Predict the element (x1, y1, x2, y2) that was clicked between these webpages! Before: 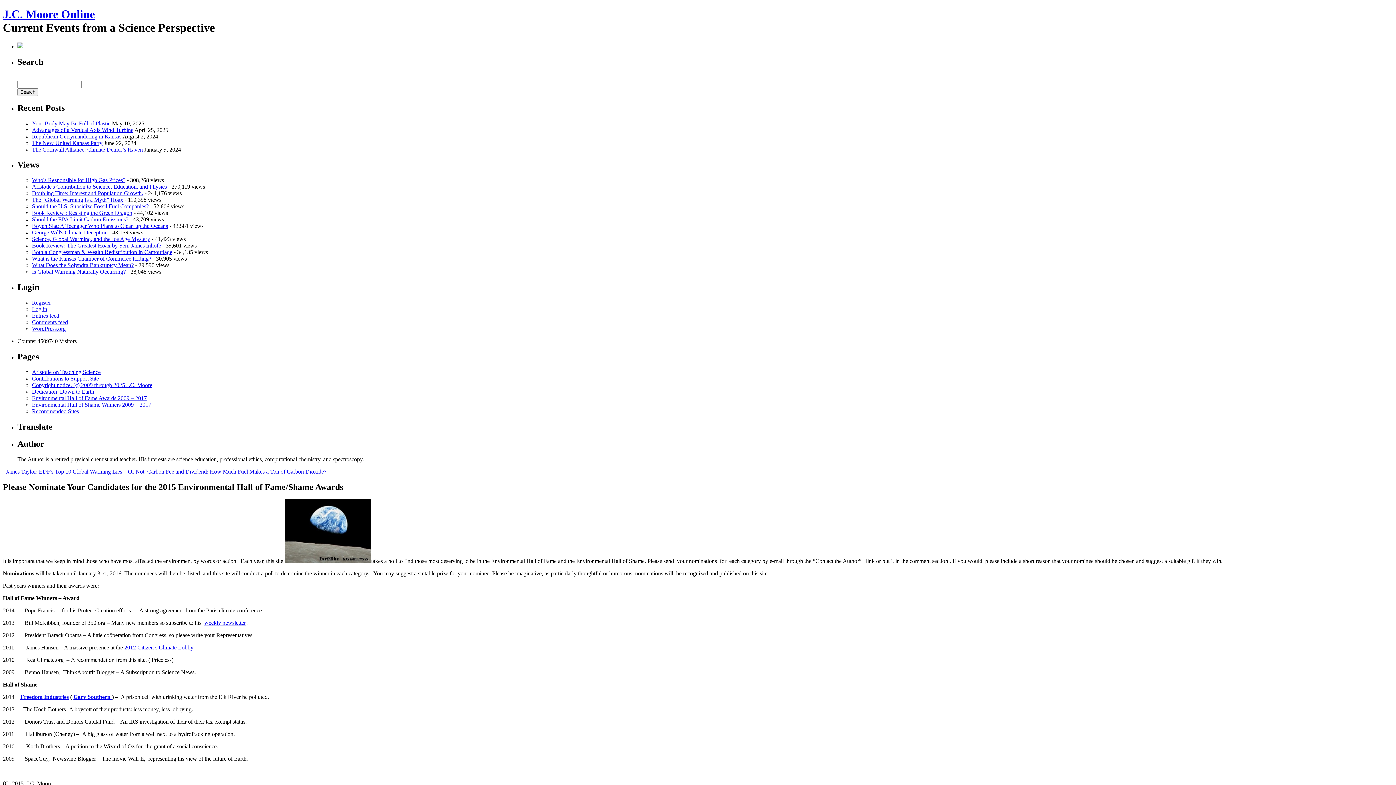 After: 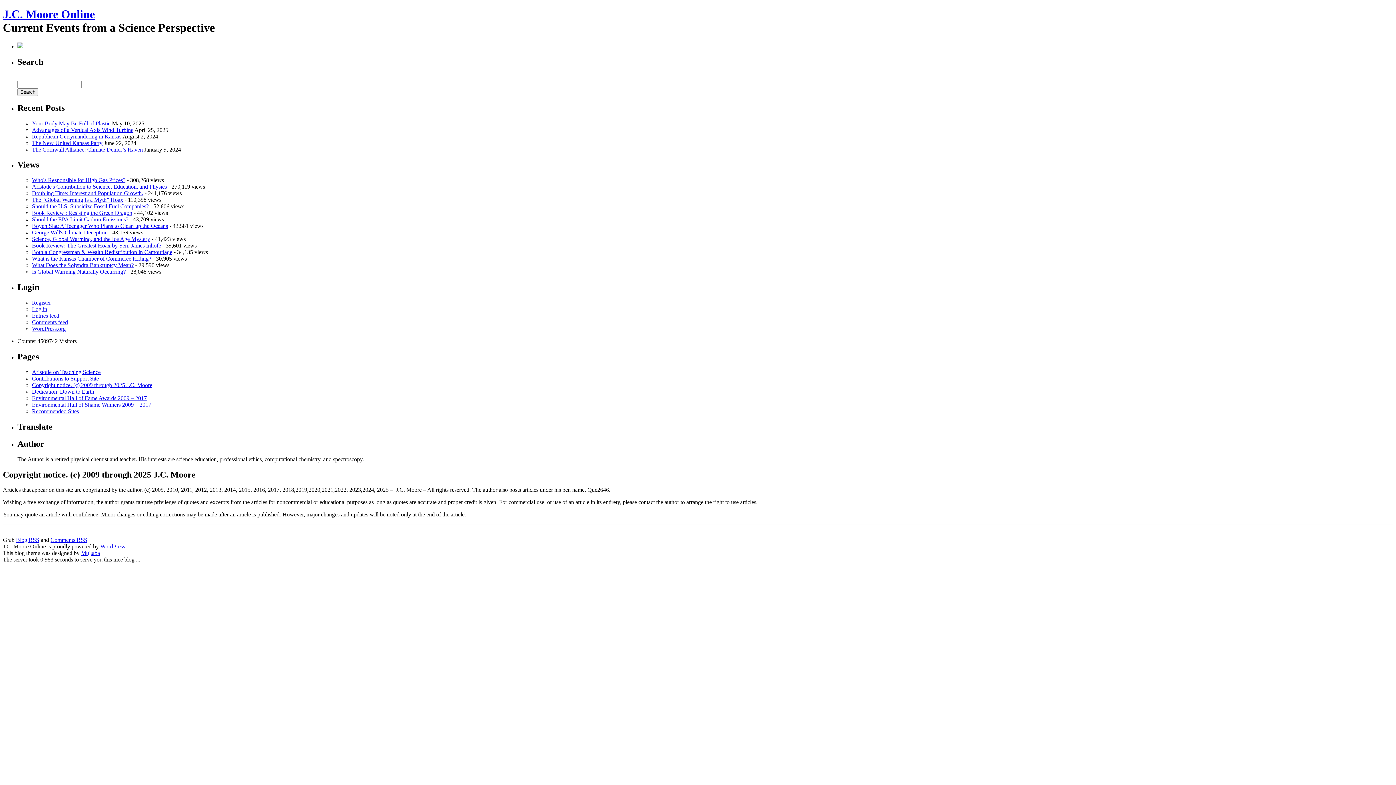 Action: label: Copyright notice. (c) 2009 through 2025 J.C. Moore bbox: (32, 382, 152, 388)